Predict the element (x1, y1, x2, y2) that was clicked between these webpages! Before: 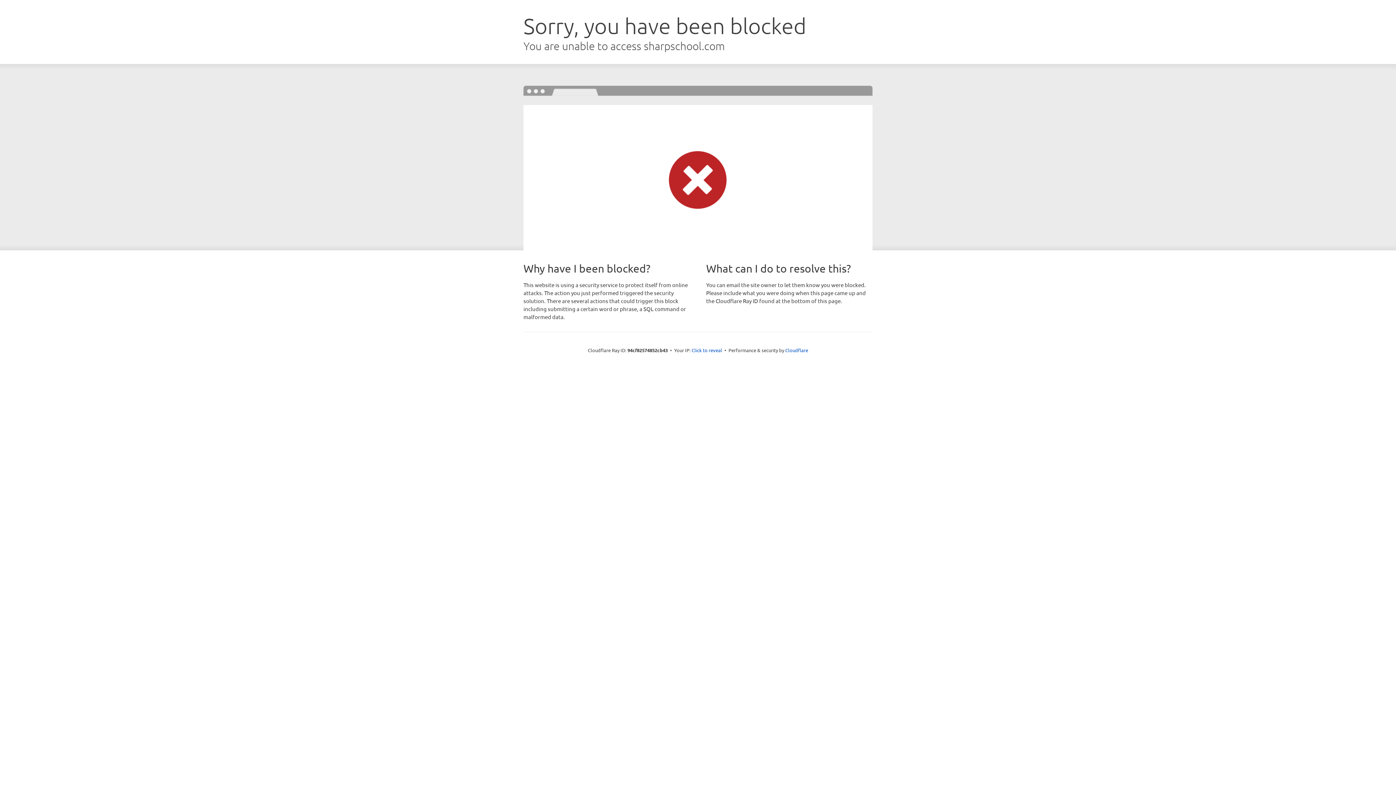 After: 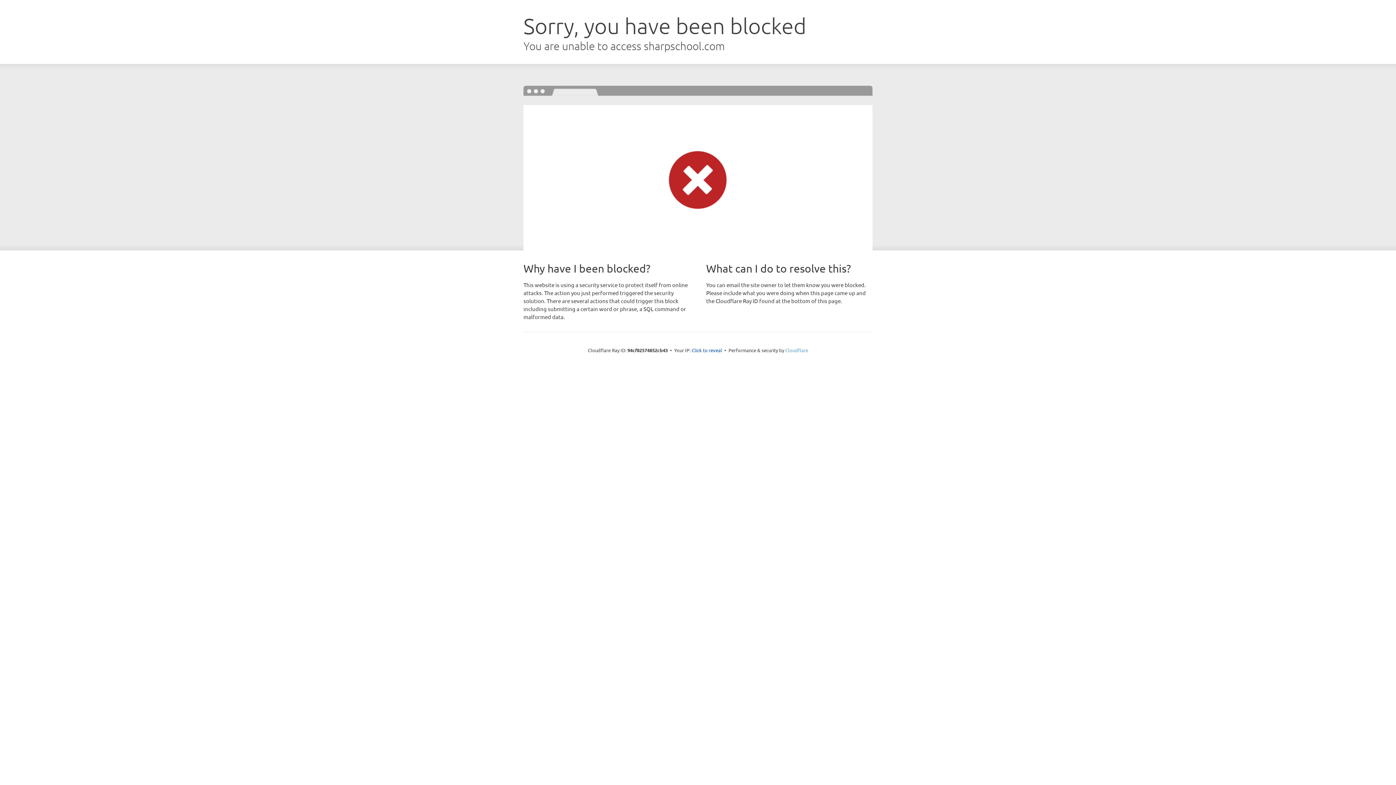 Action: bbox: (785, 347, 808, 353) label: Cloudflare